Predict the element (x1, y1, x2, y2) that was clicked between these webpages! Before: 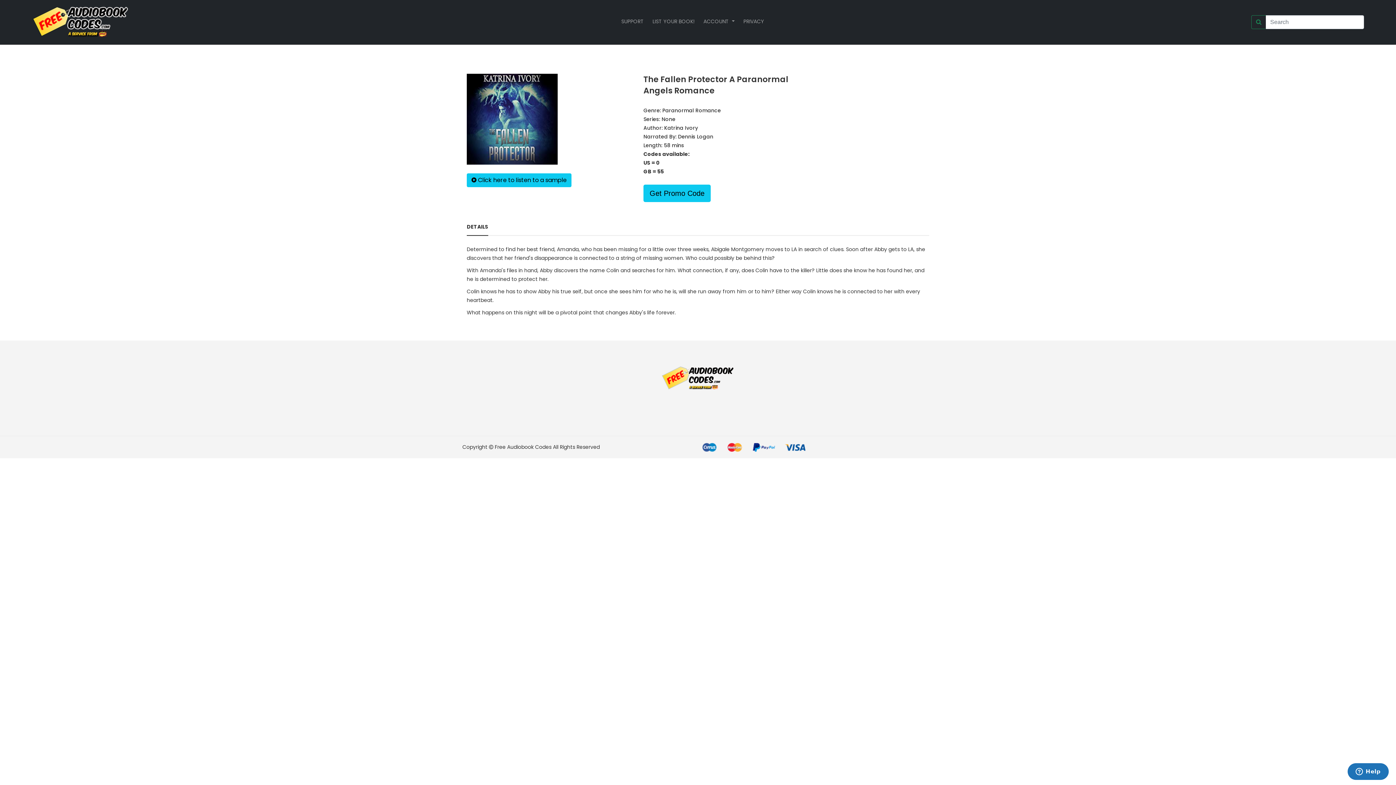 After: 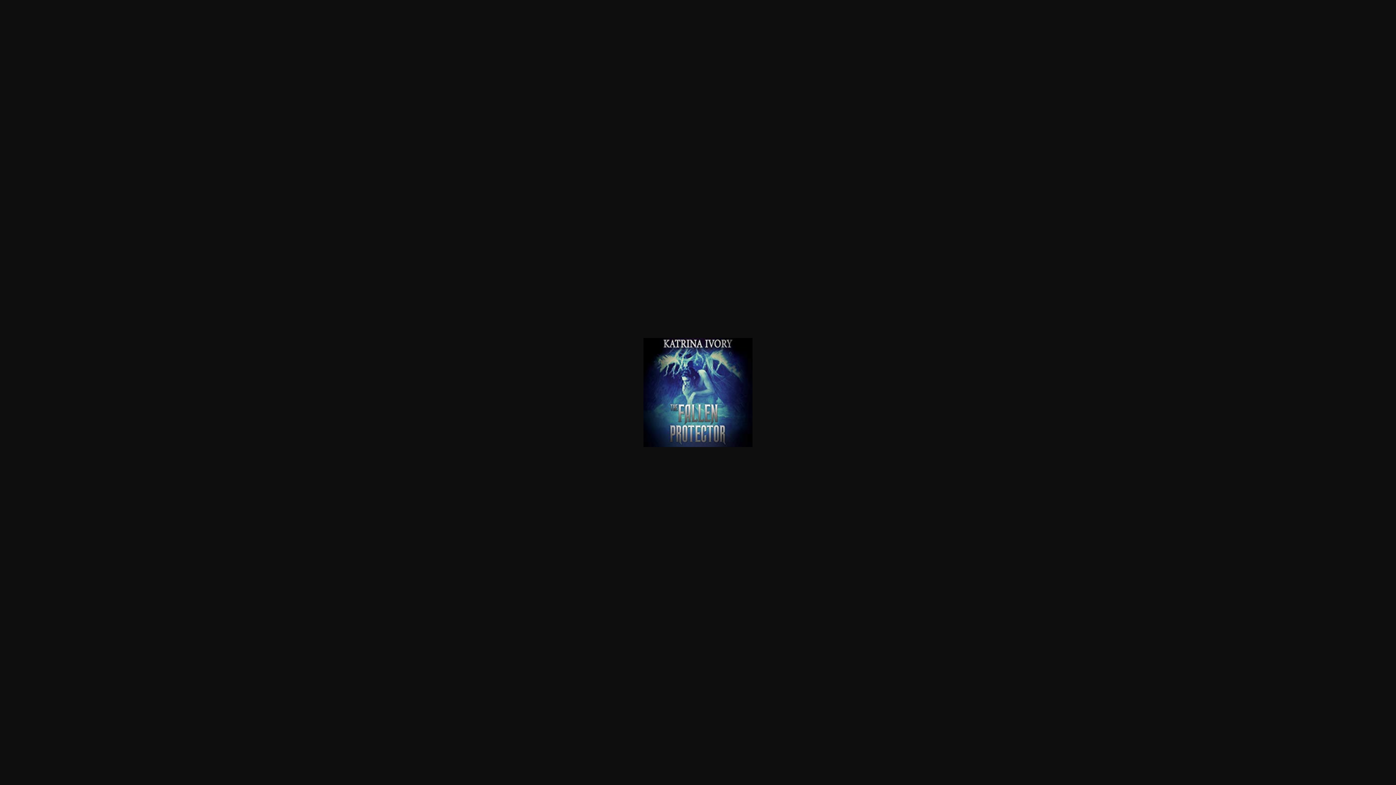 Action: bbox: (466, 115, 557, 122)